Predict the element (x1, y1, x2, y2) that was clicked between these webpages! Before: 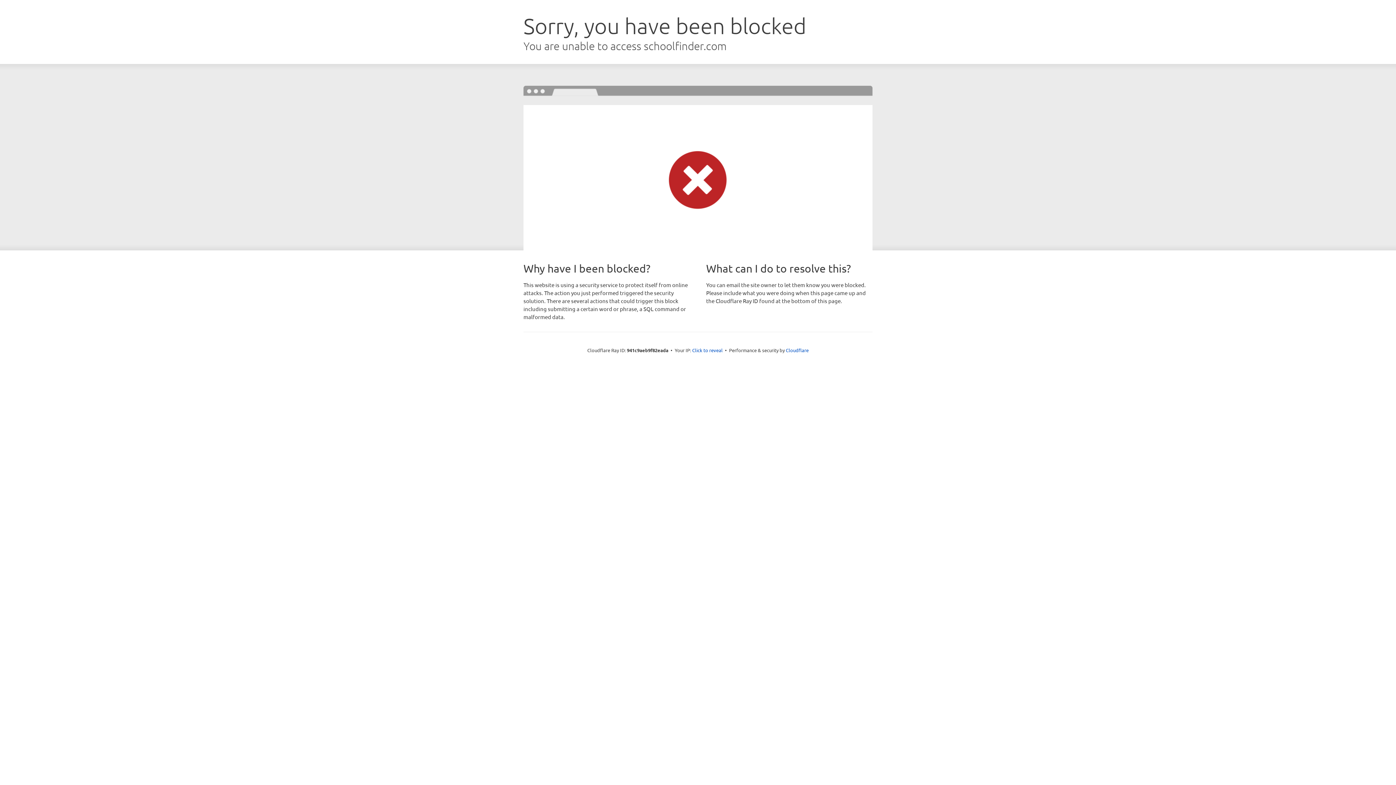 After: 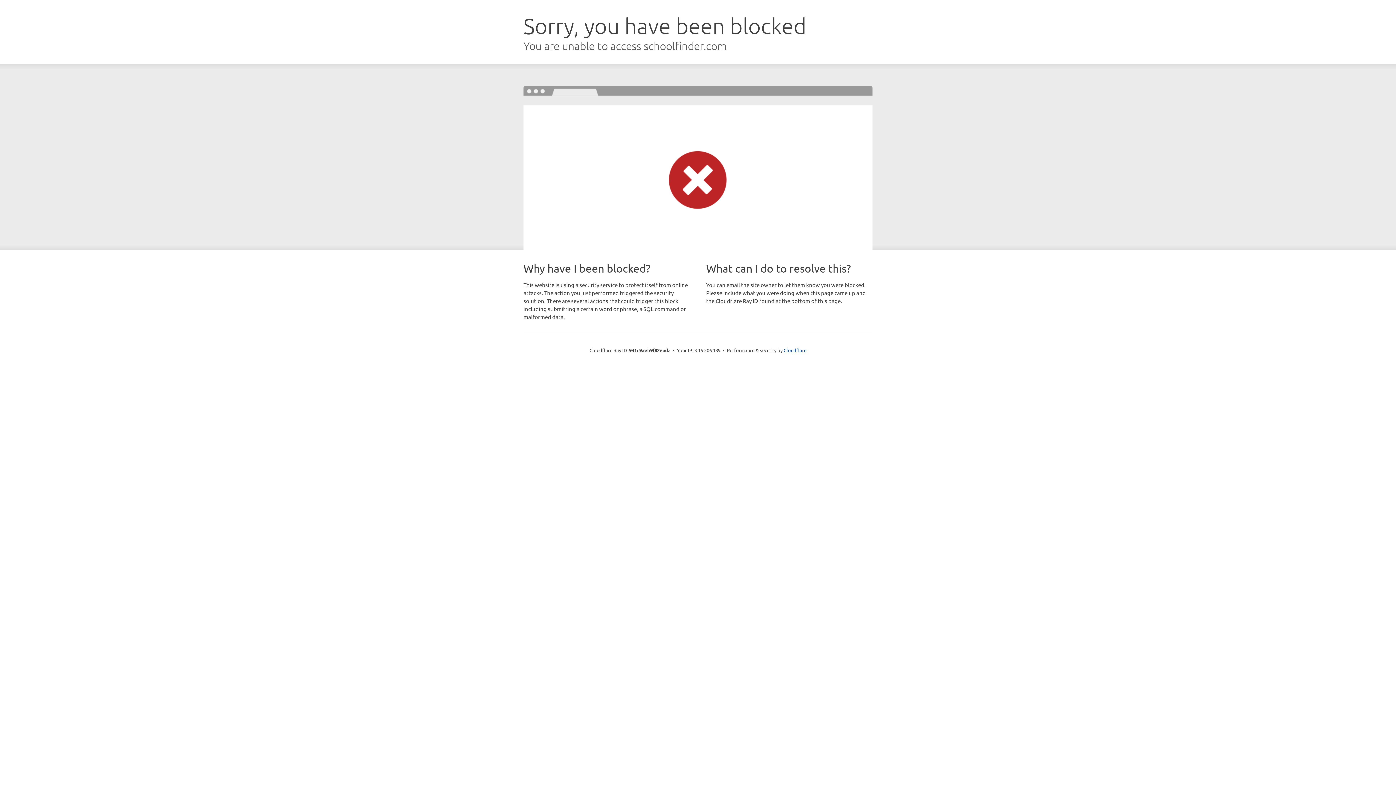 Action: bbox: (692, 346, 722, 353) label: Click to reveal